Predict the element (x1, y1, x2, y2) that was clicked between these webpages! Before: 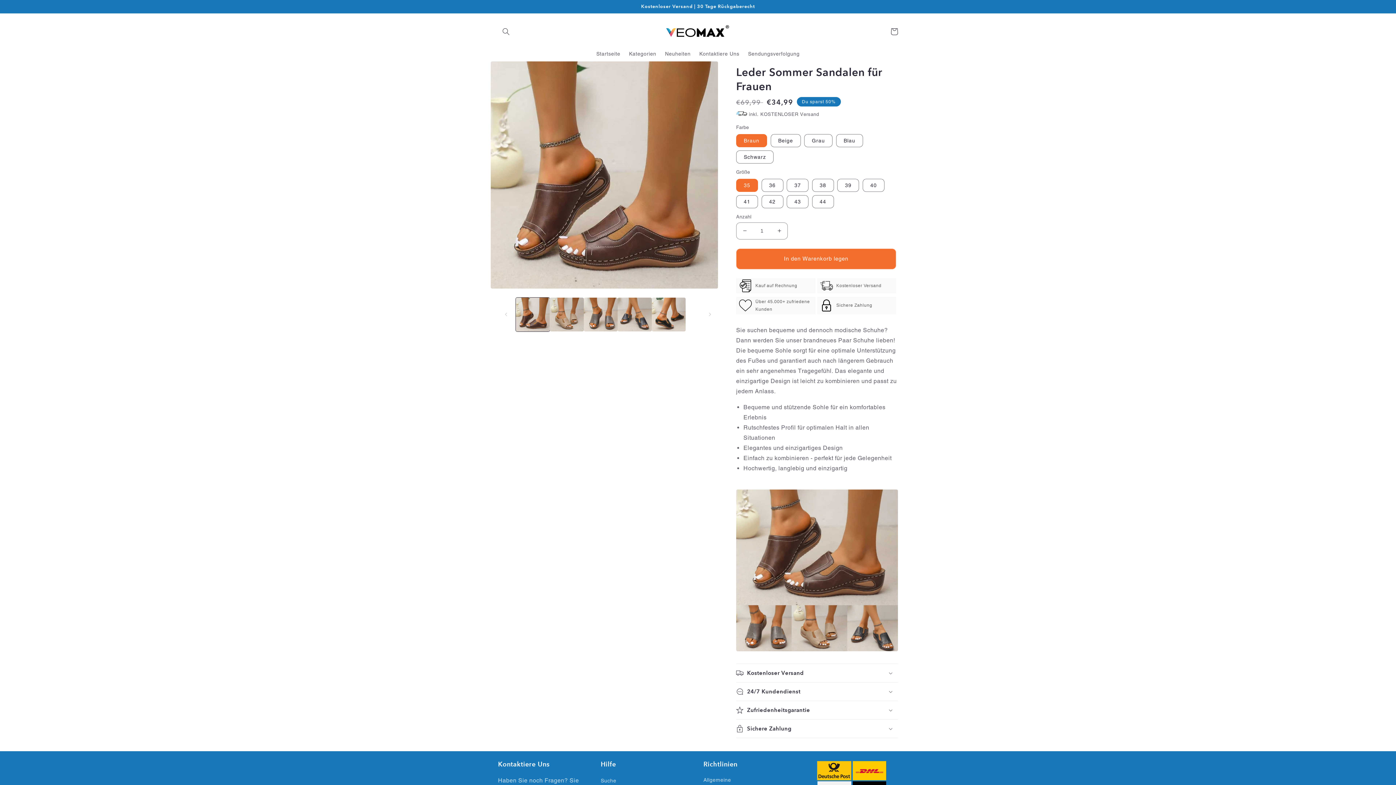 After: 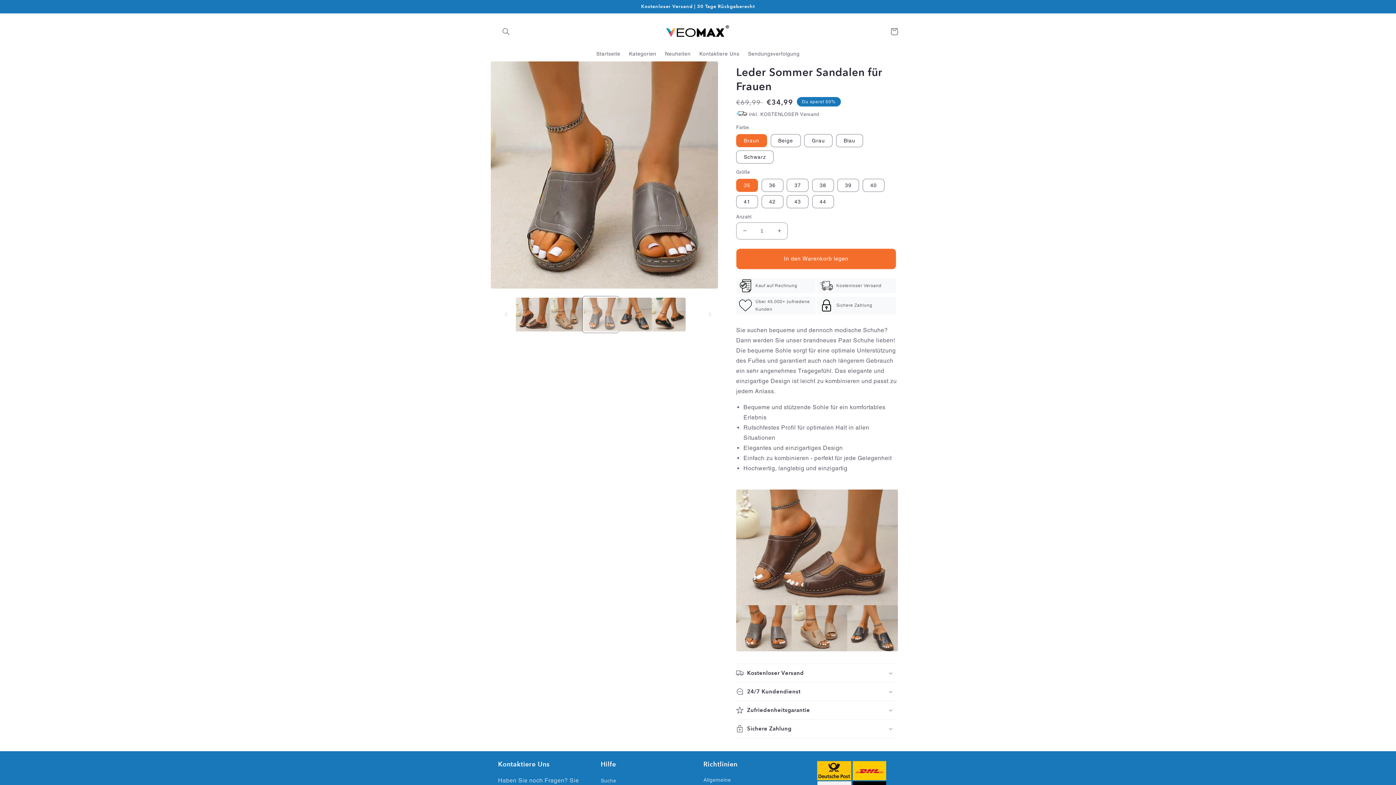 Action: bbox: (583, 297, 617, 331) label: Bild 3 in Galerieansicht laden